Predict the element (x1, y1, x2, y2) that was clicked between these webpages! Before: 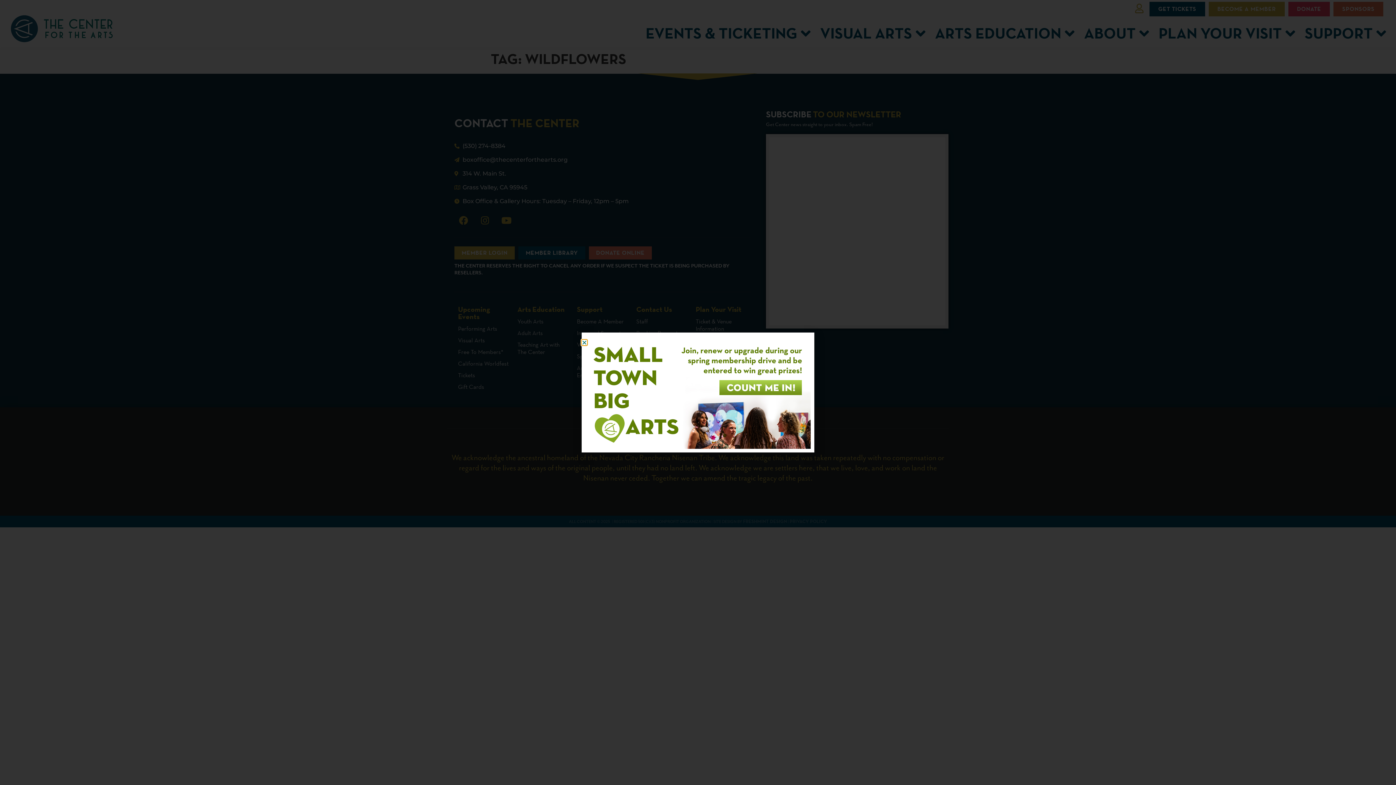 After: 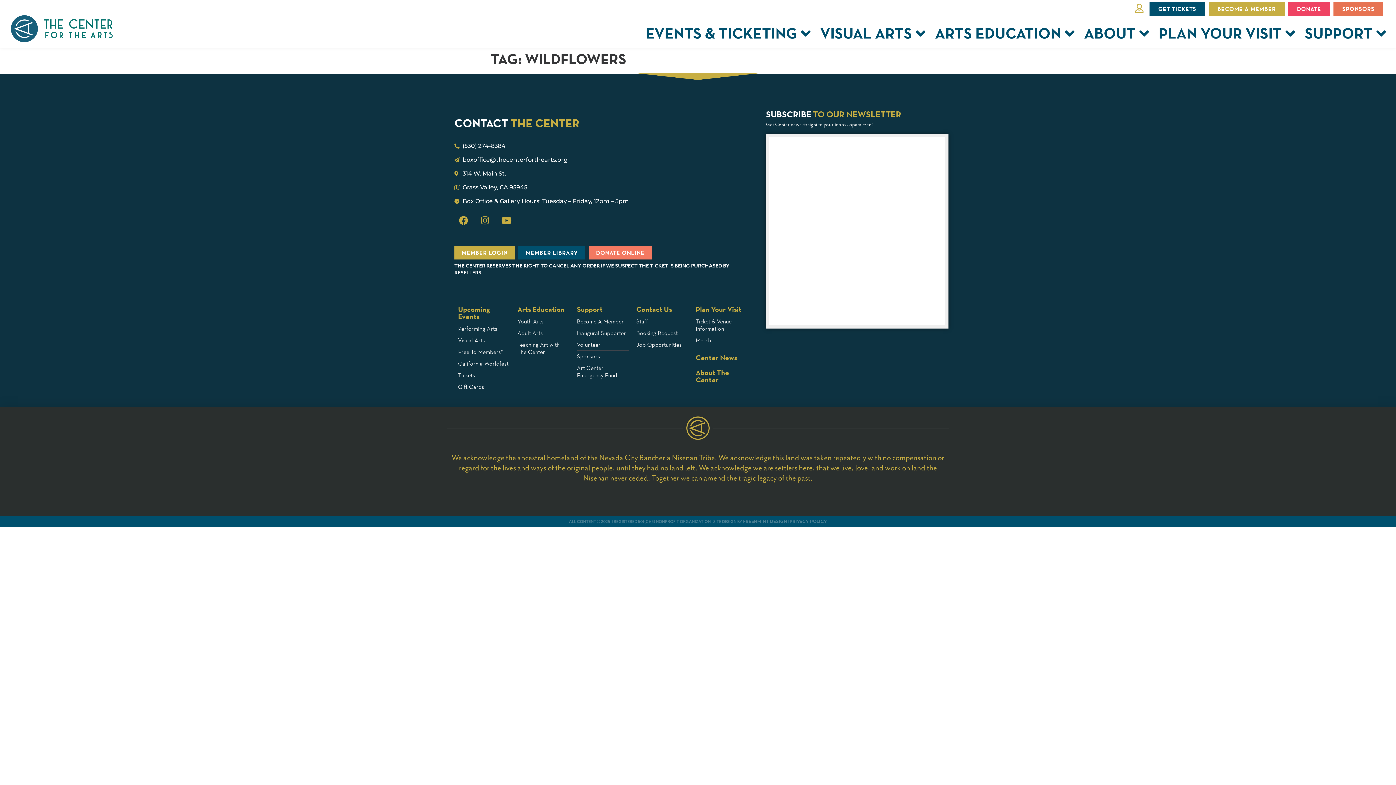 Action: label: Close bbox: (581, 340, 587, 345)